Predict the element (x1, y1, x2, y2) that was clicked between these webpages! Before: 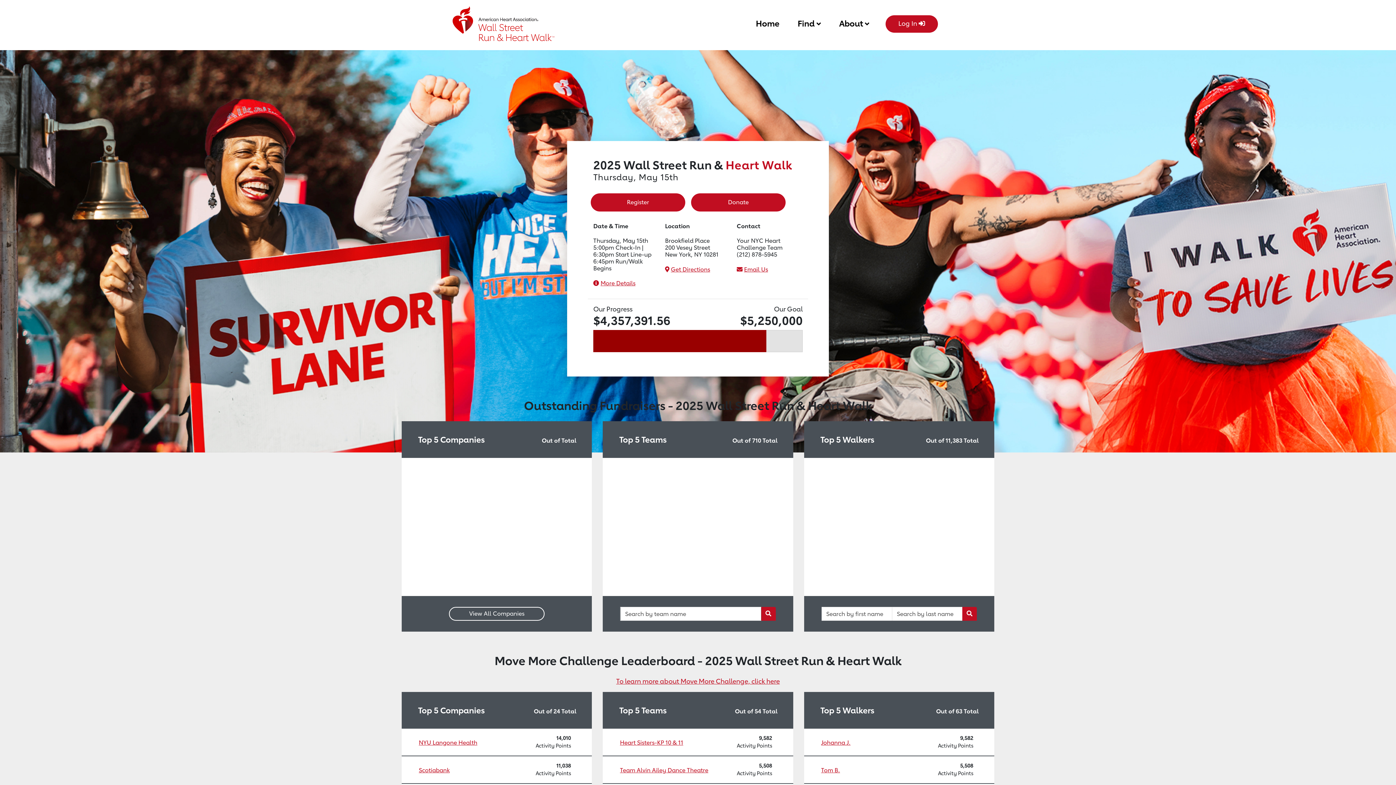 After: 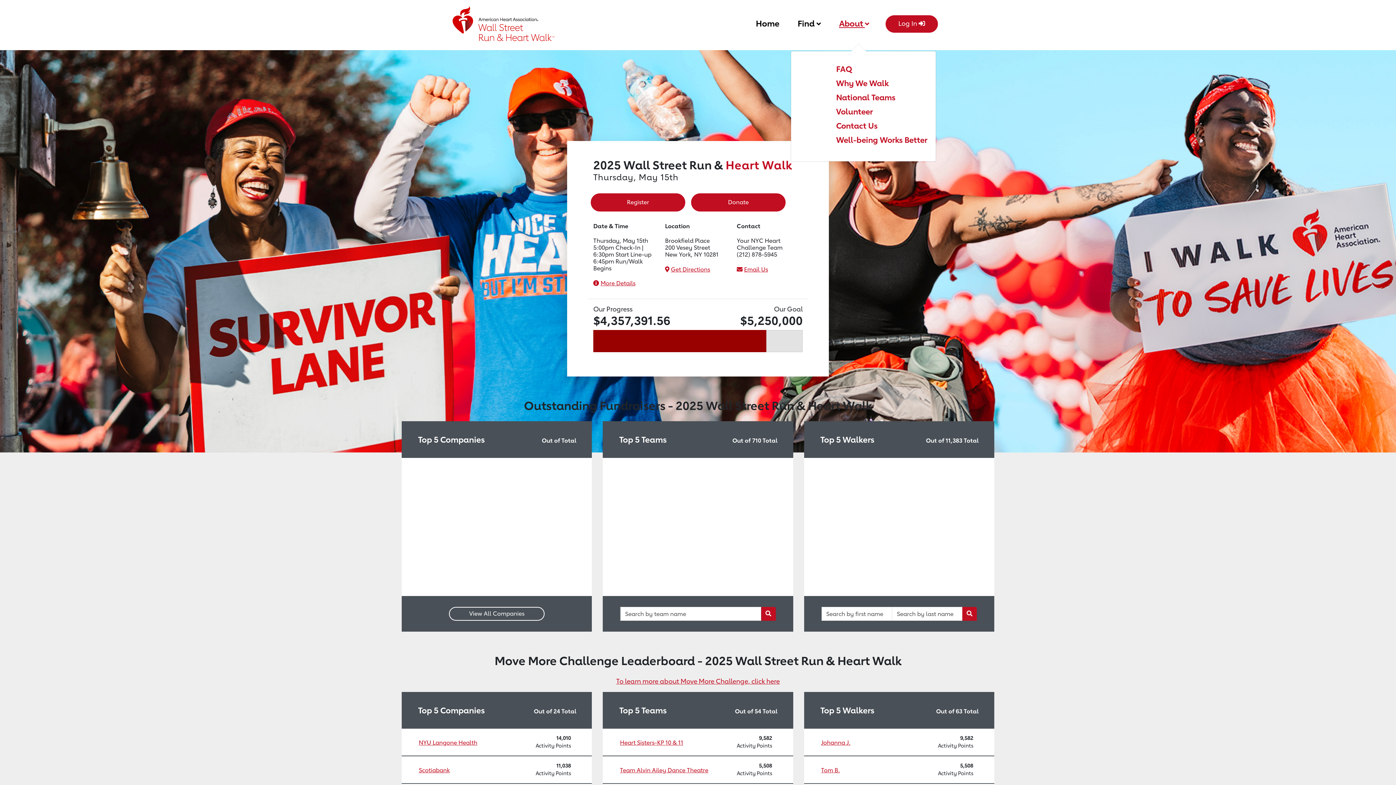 Action: label: About  bbox: (839, 15, 869, 29)